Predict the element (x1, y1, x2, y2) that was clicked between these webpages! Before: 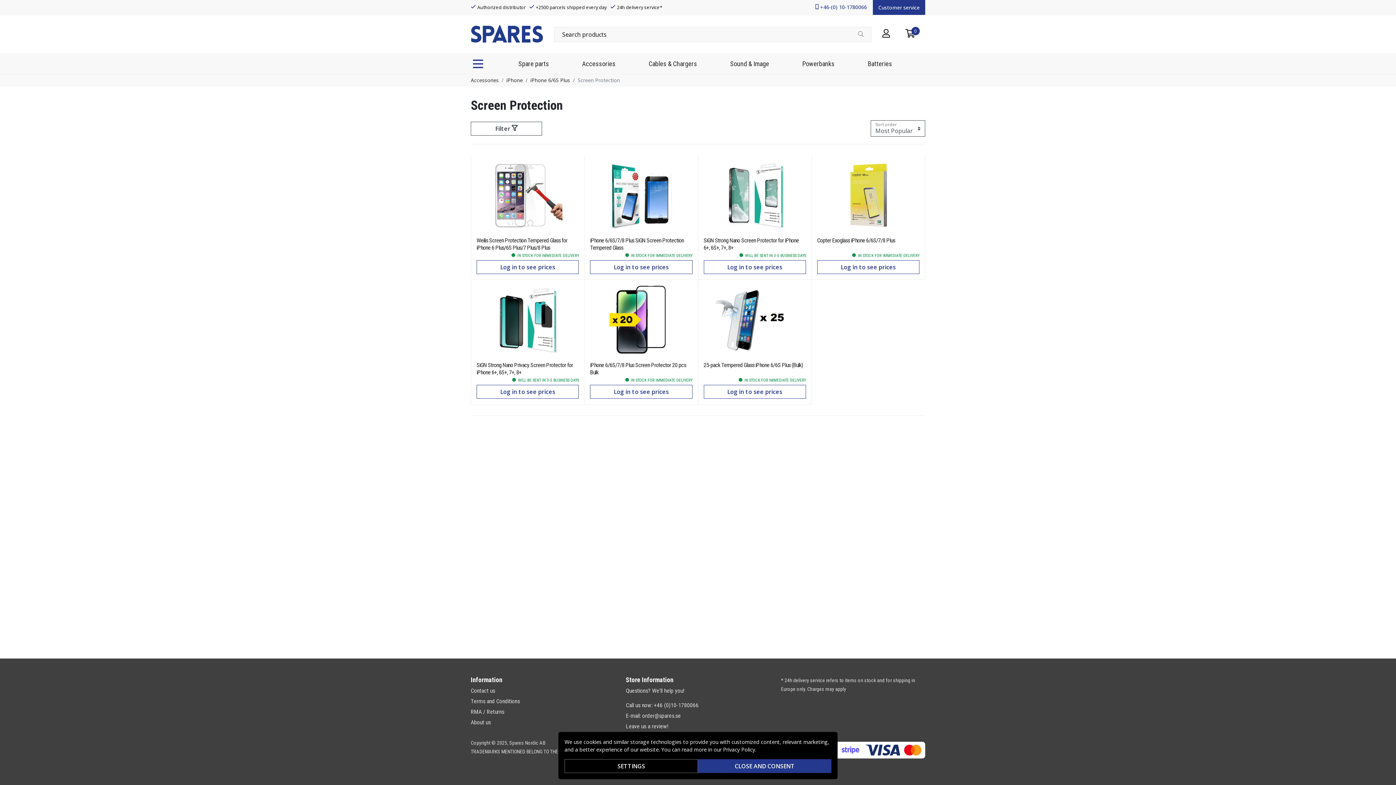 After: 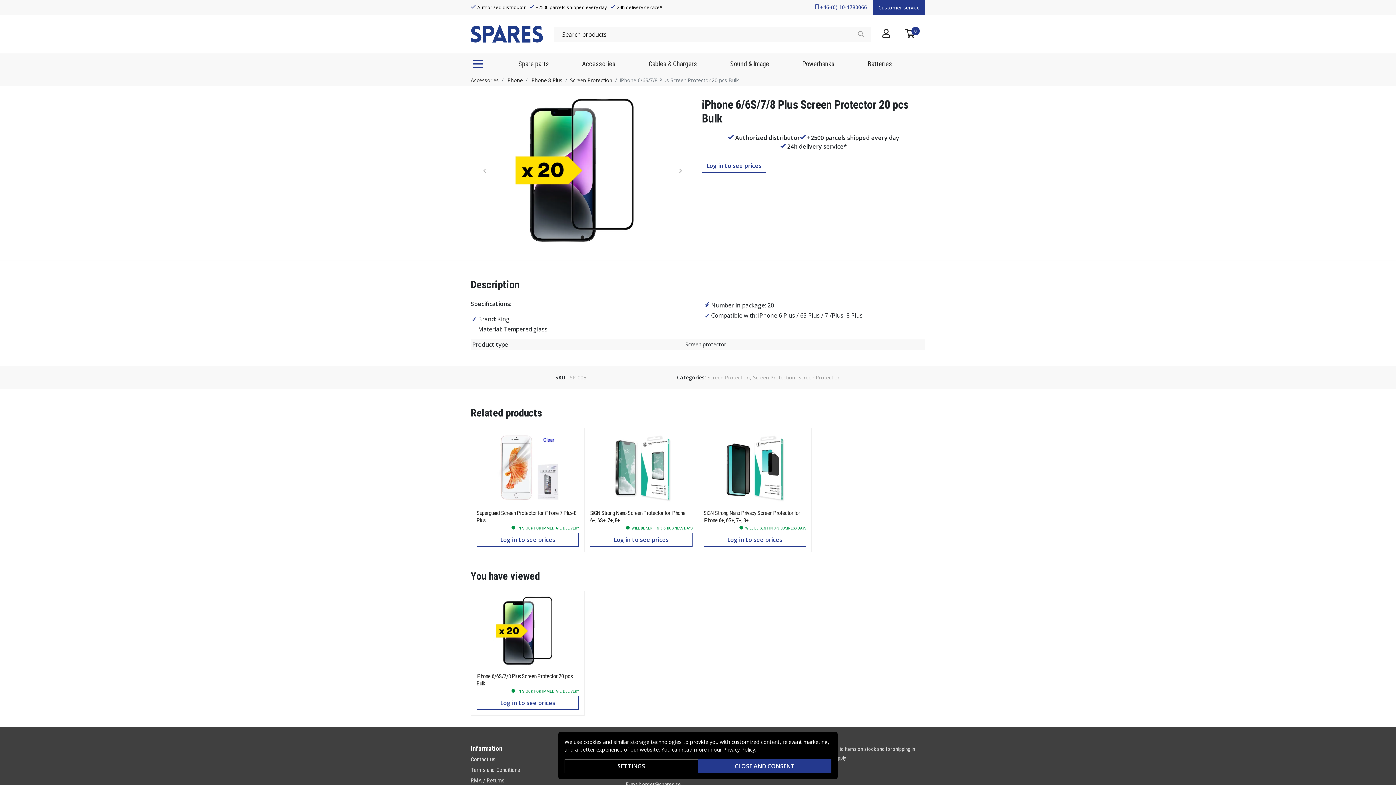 Action: label: iPhone 6/6S/7/8 Plus Screen Protector 20 pcs Bulk
 IN STOCK FOR IMMEDIATE DELIVERY
Log in to see prices bbox: (584, 280, 698, 404)